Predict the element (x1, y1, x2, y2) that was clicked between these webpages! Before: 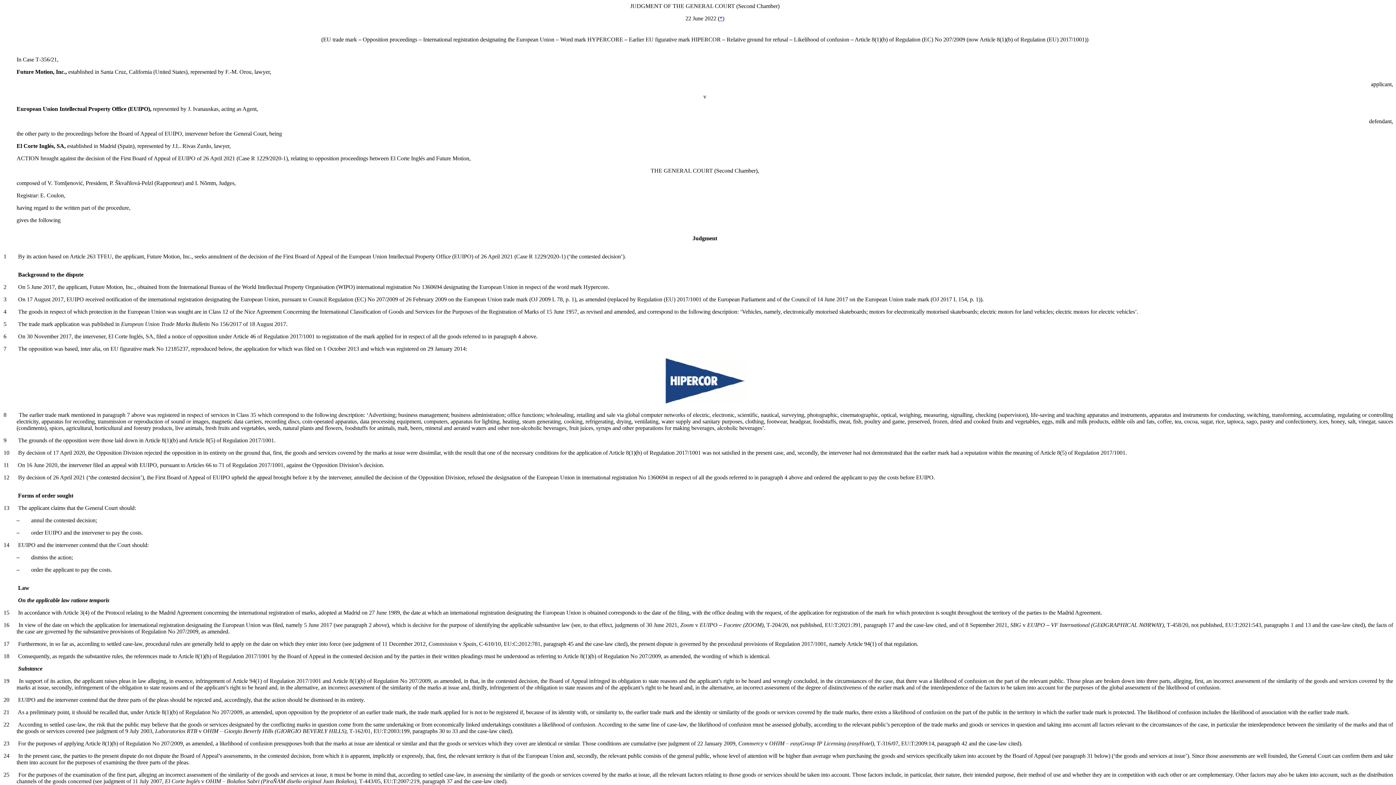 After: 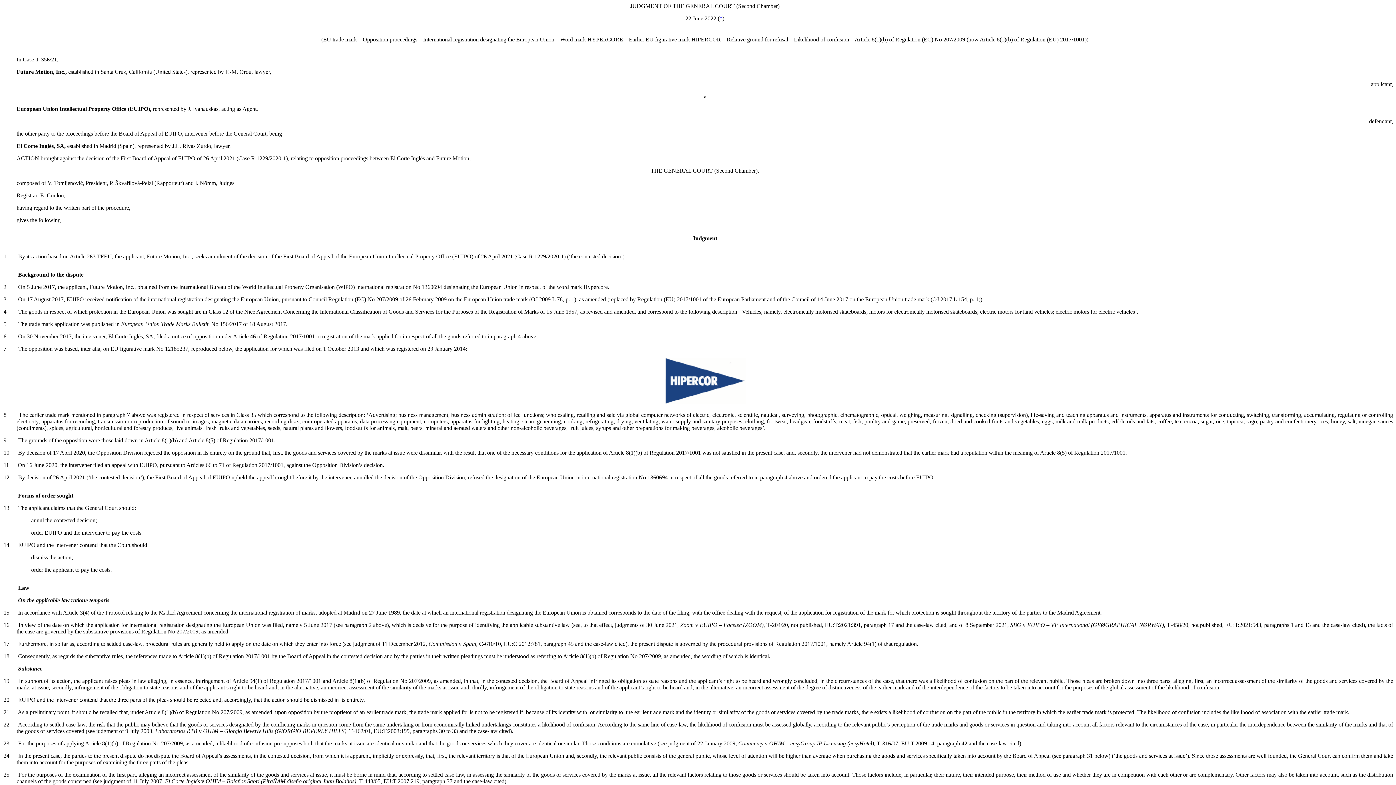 Action: label: 11 bbox: (3, 462, 9, 468)